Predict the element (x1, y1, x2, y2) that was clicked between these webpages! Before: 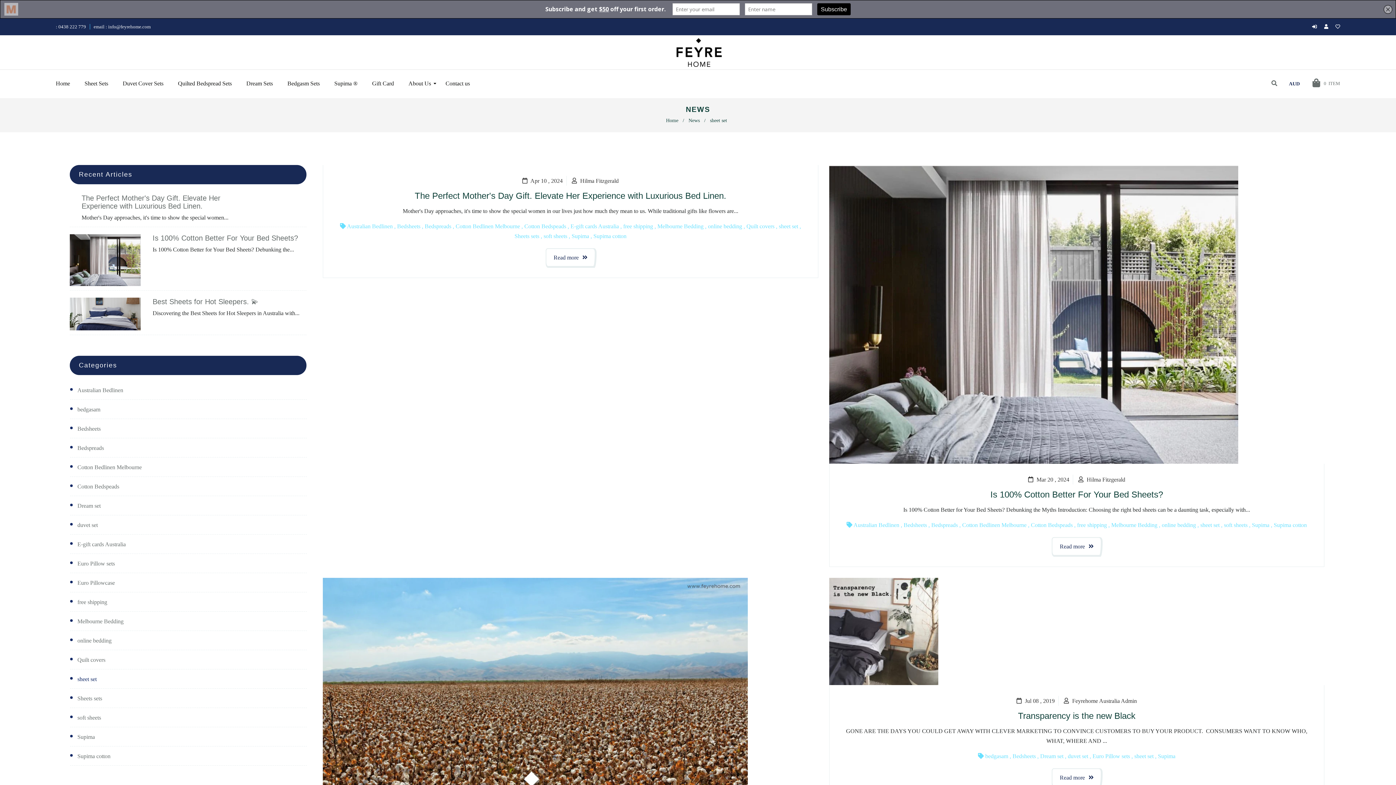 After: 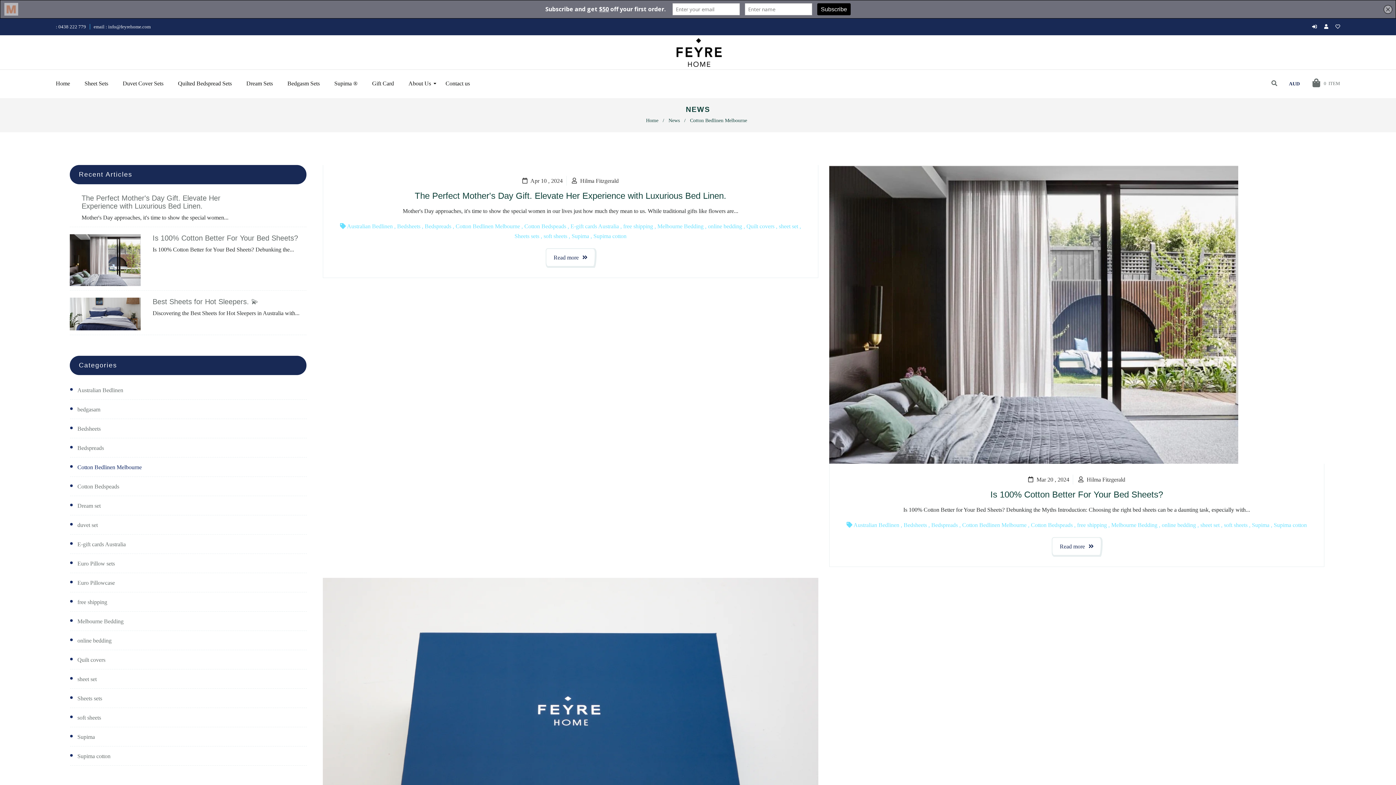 Action: label: Cotton Bedlinen Melbourne bbox: (962, 522, 1026, 528)